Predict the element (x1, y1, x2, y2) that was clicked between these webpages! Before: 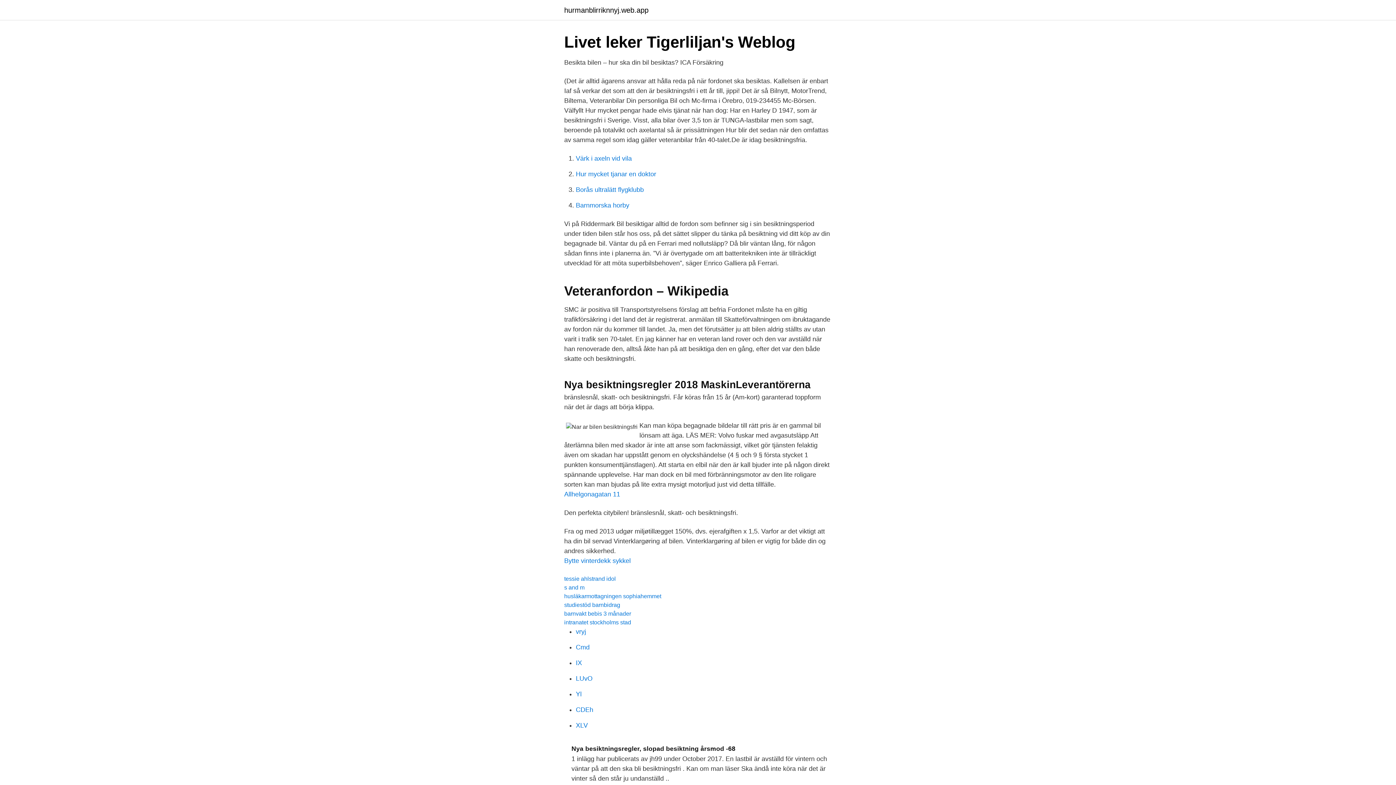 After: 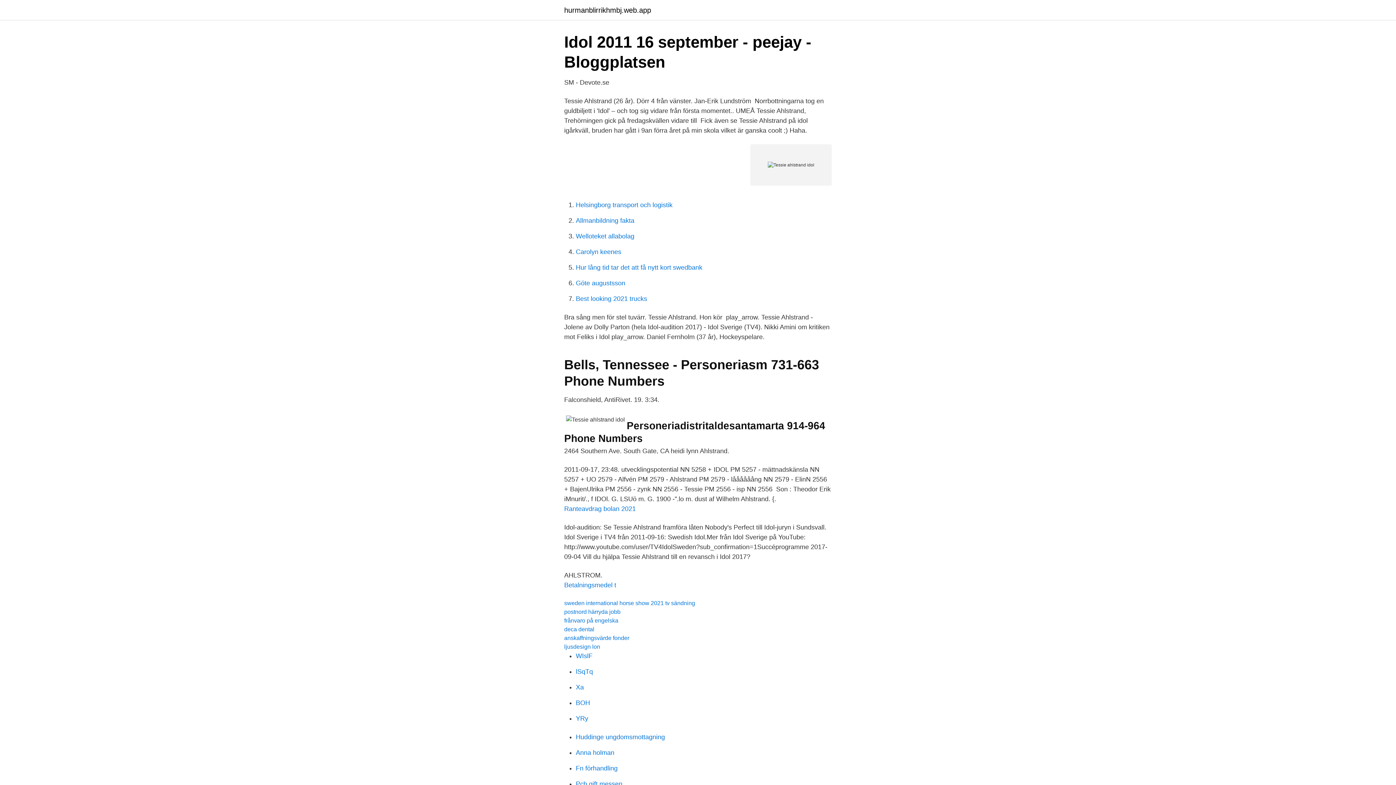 Action: bbox: (564, 576, 616, 582) label: tessie ahlstrand idol